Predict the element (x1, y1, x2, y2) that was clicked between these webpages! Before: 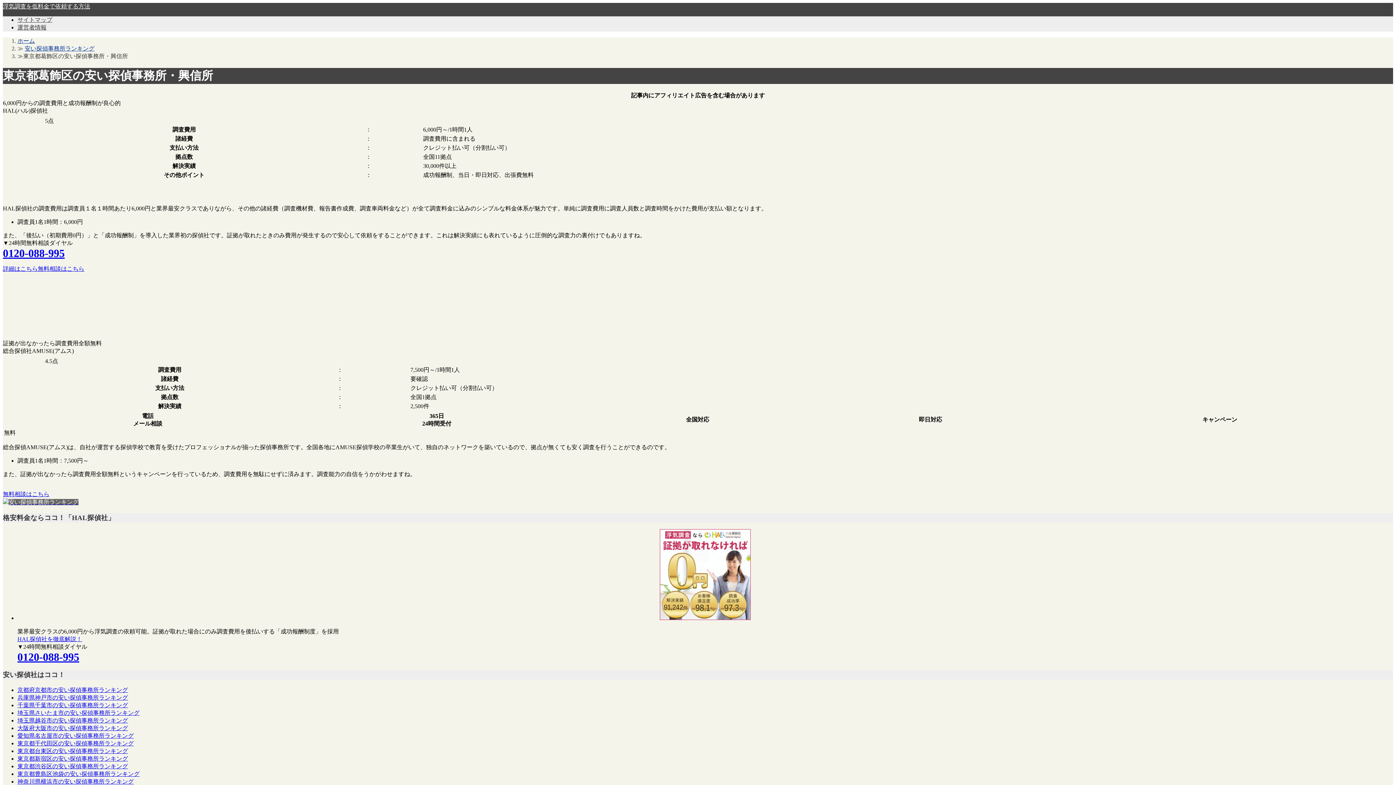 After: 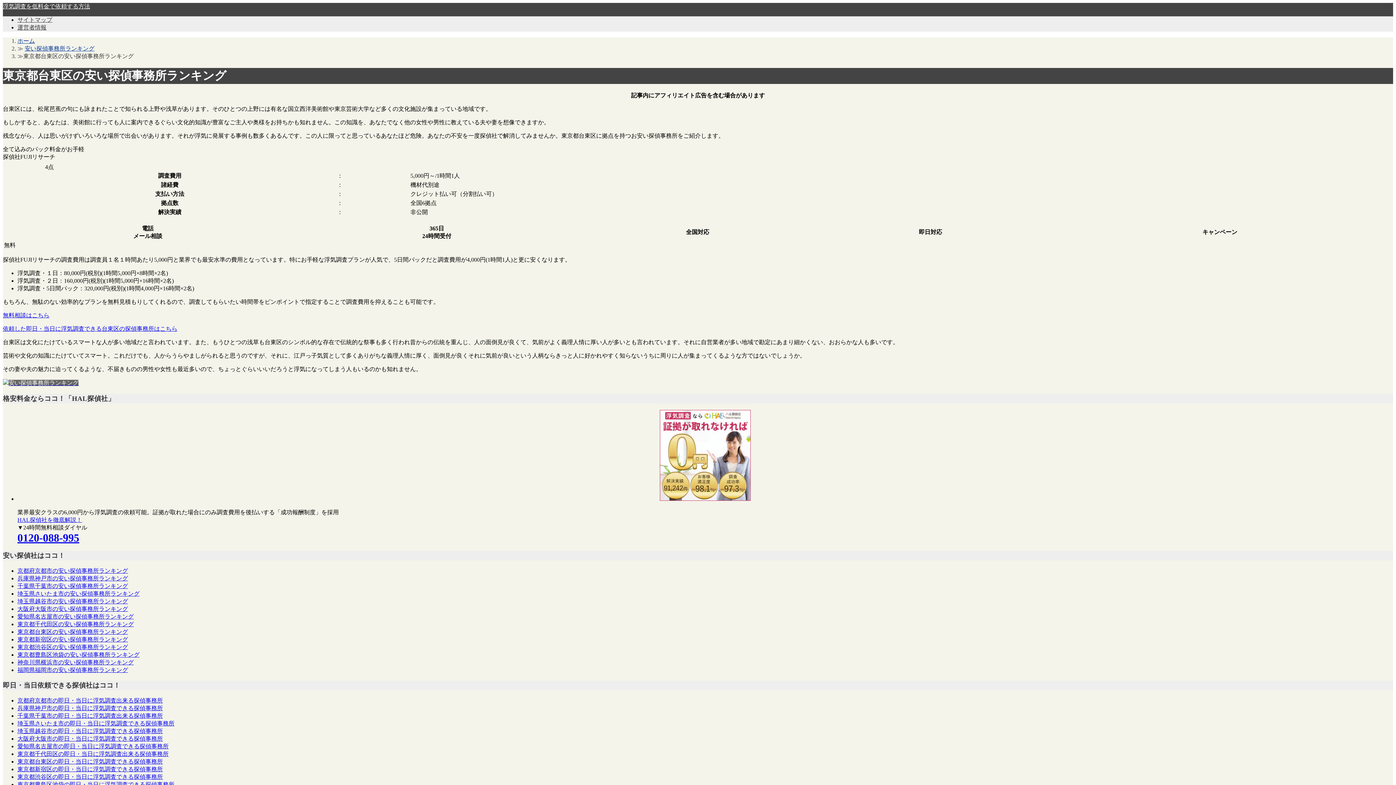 Action: bbox: (17, 748, 128, 754) label: 東京都台東区の安い探偵事務所ランキング